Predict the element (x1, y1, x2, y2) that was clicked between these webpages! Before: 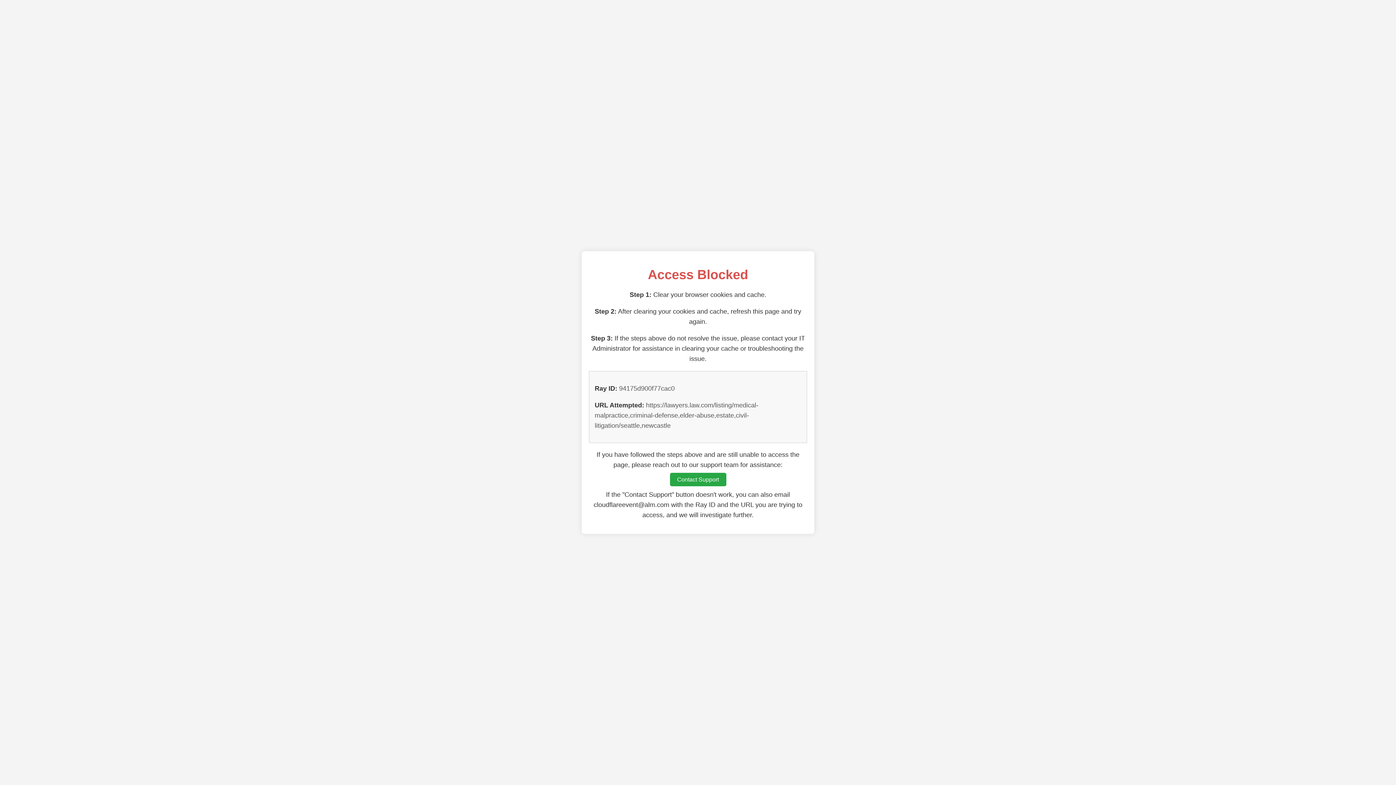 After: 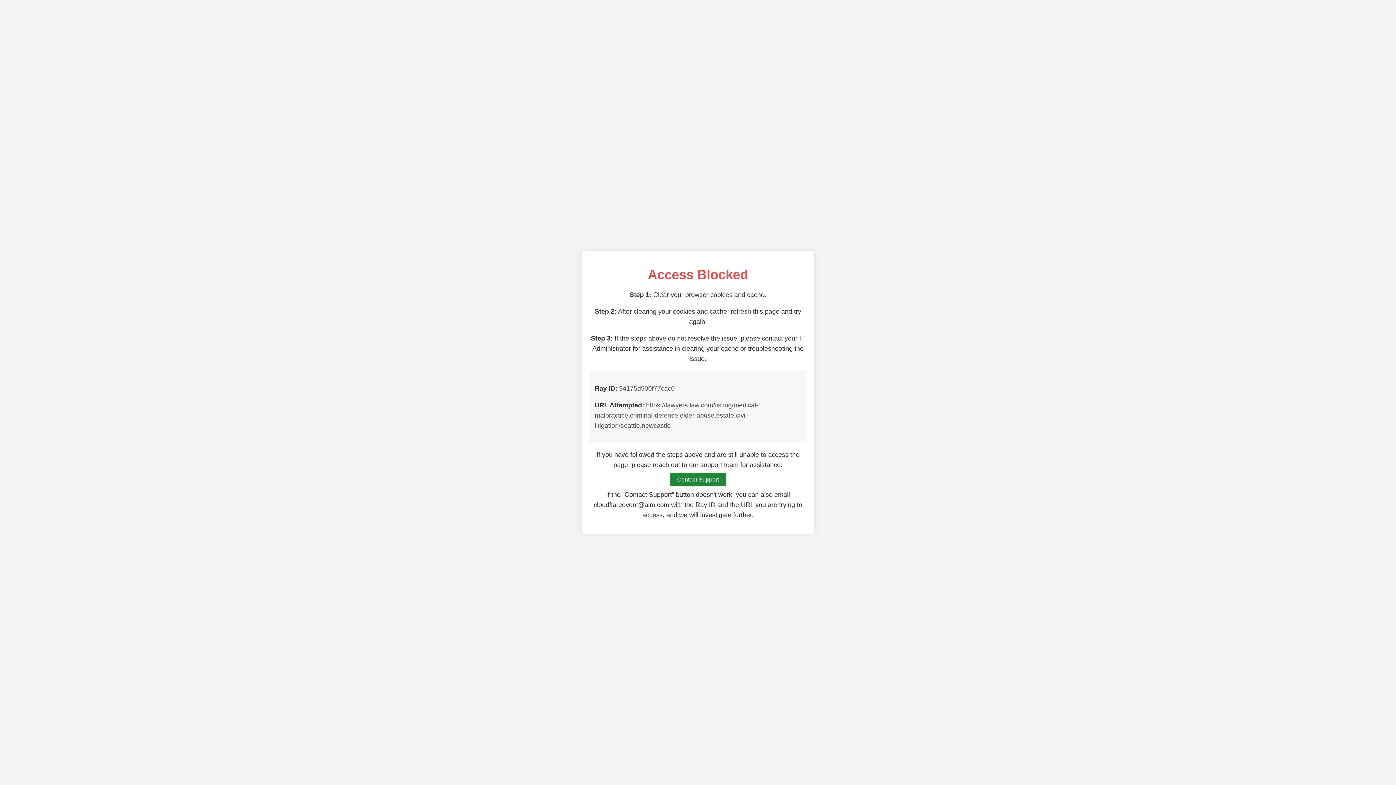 Action: bbox: (670, 473, 726, 486) label: Contact Support